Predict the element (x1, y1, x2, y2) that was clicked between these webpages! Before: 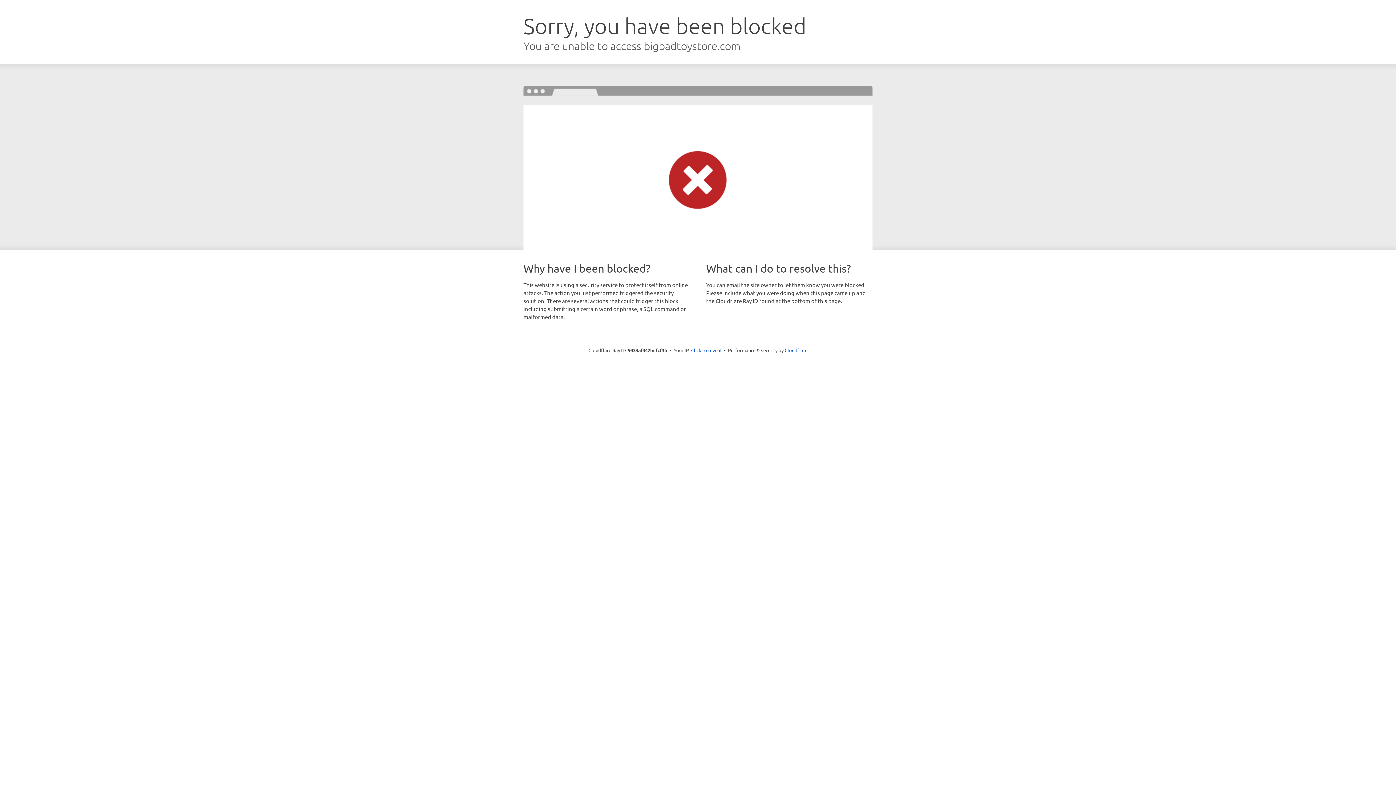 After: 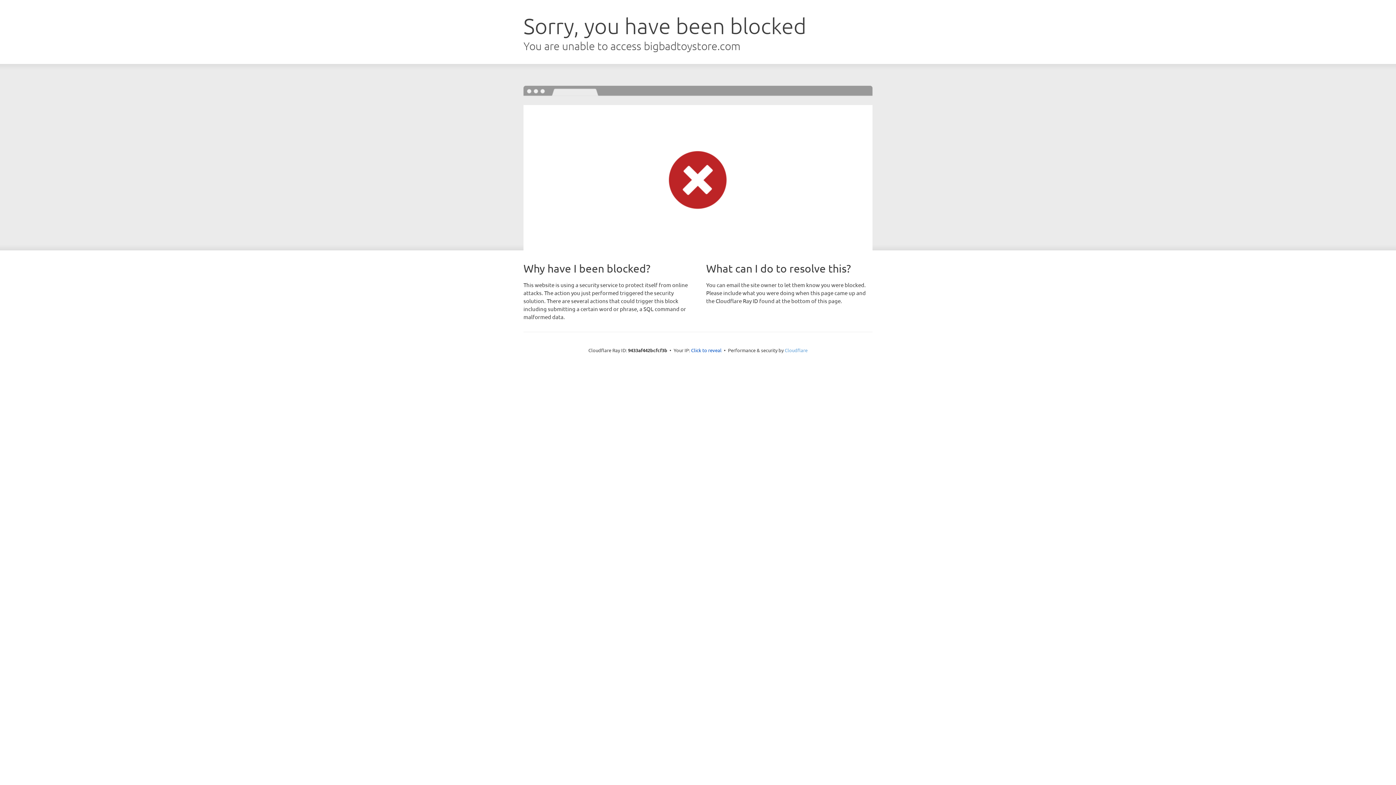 Action: bbox: (784, 347, 807, 353) label: Cloudflare